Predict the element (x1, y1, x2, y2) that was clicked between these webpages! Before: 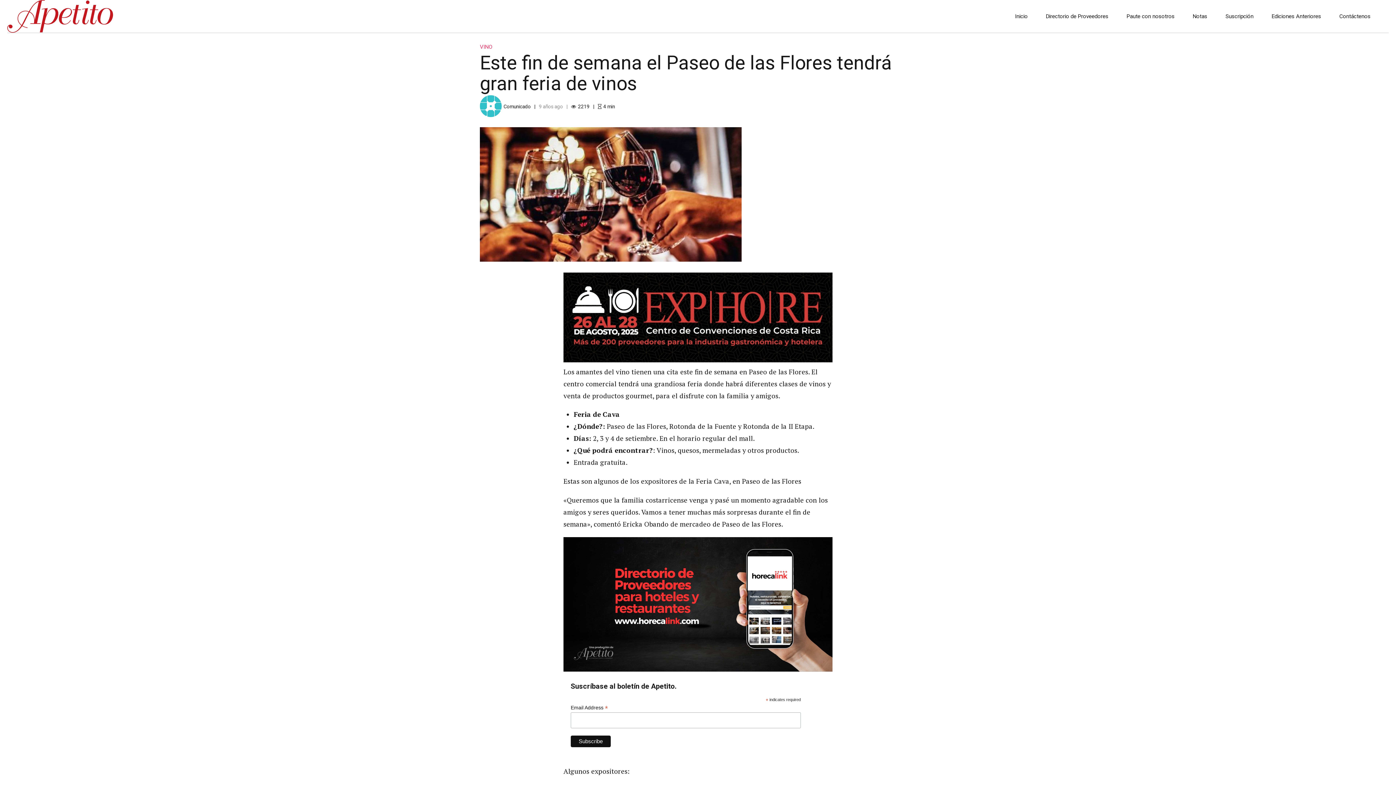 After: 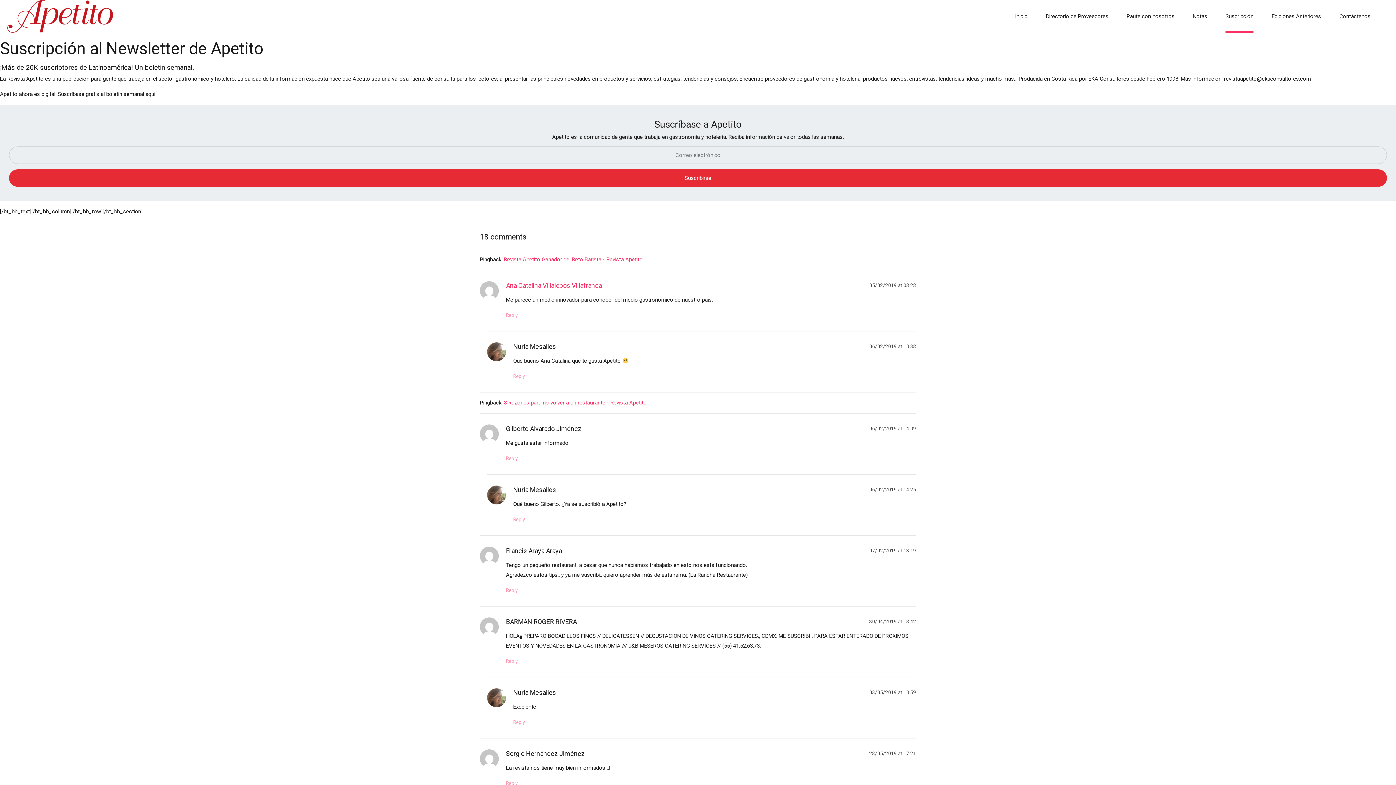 Action: bbox: (1225, 0, 1253, 32) label: Suscripción